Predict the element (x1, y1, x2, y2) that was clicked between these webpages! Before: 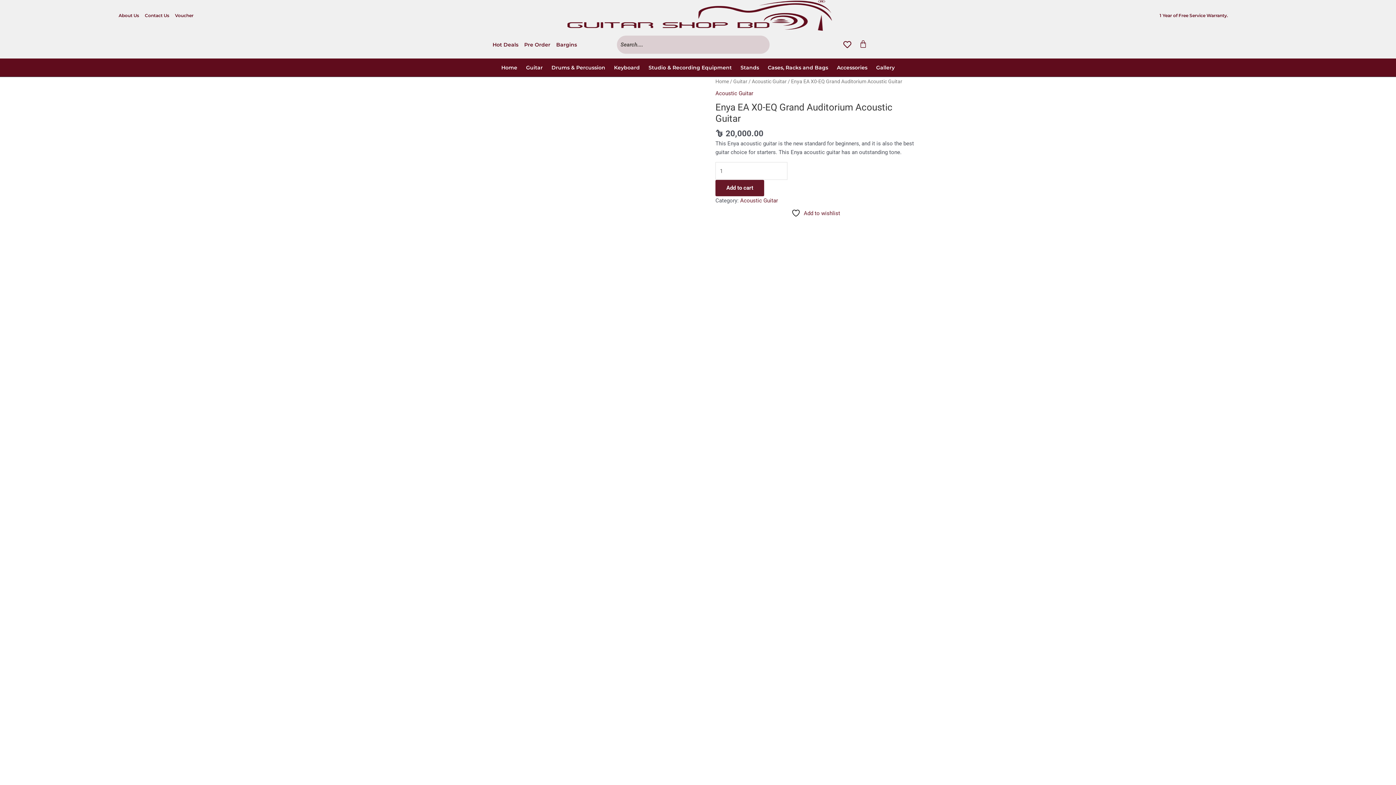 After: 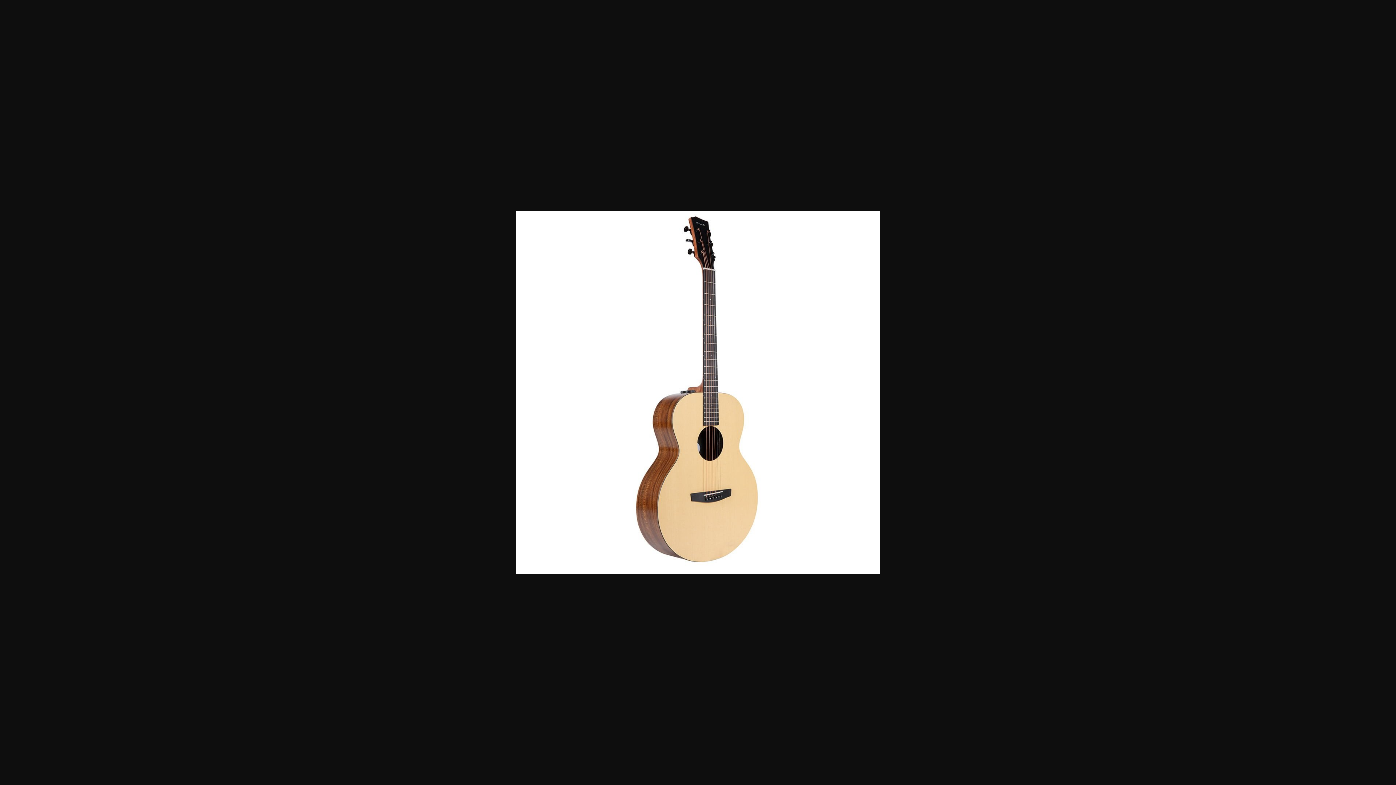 Action: bbox: (480, 77, 698, 295)